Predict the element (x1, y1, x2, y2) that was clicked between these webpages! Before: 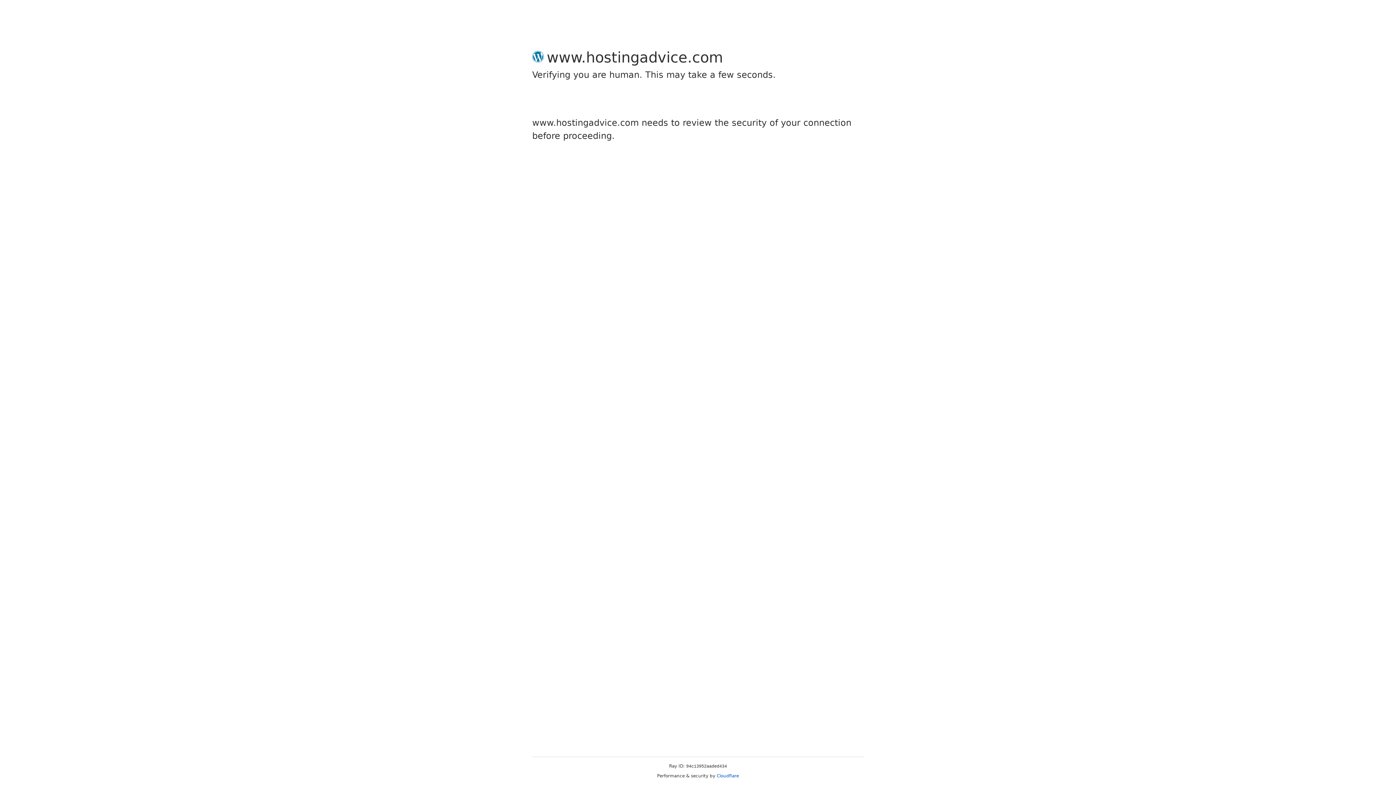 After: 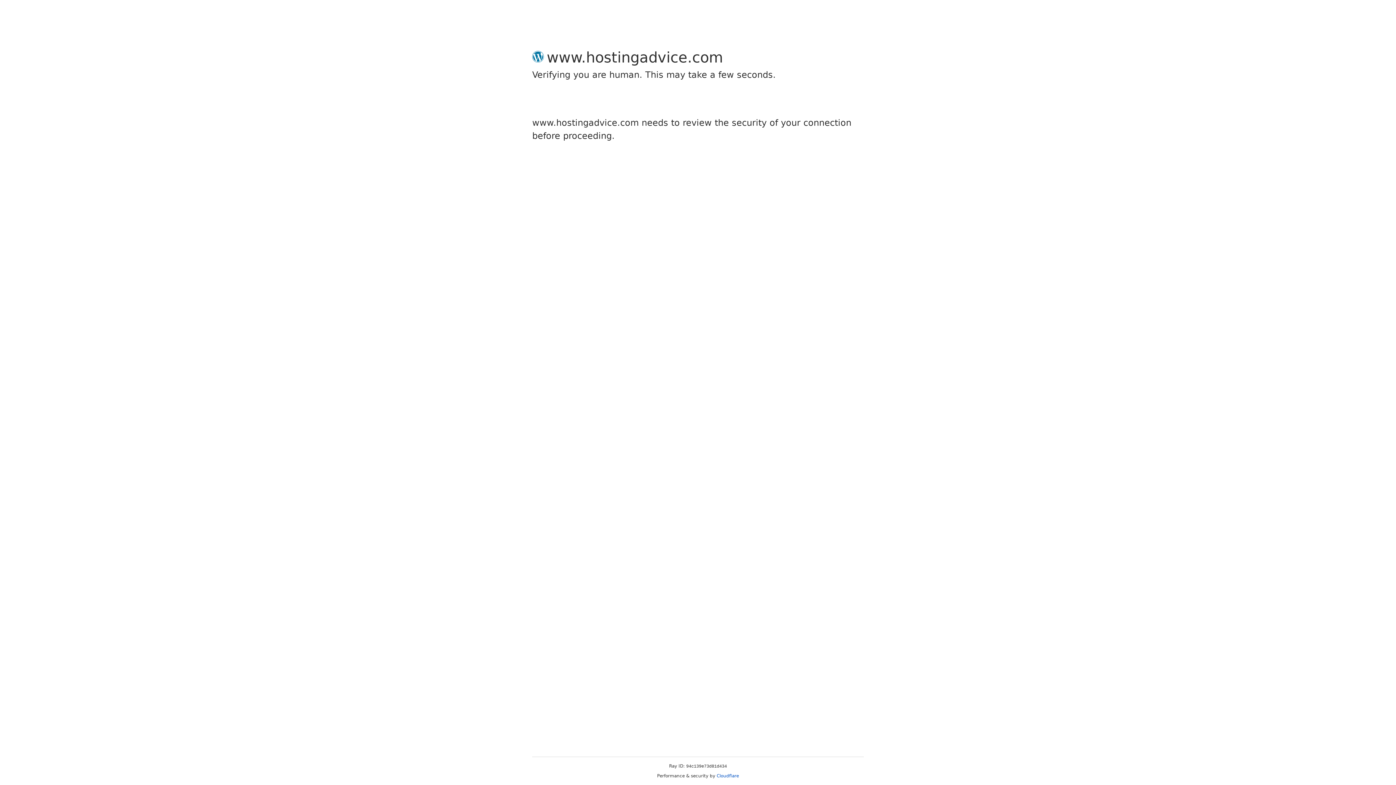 Action: bbox: (716, 773, 739, 778) label: Cloudflare